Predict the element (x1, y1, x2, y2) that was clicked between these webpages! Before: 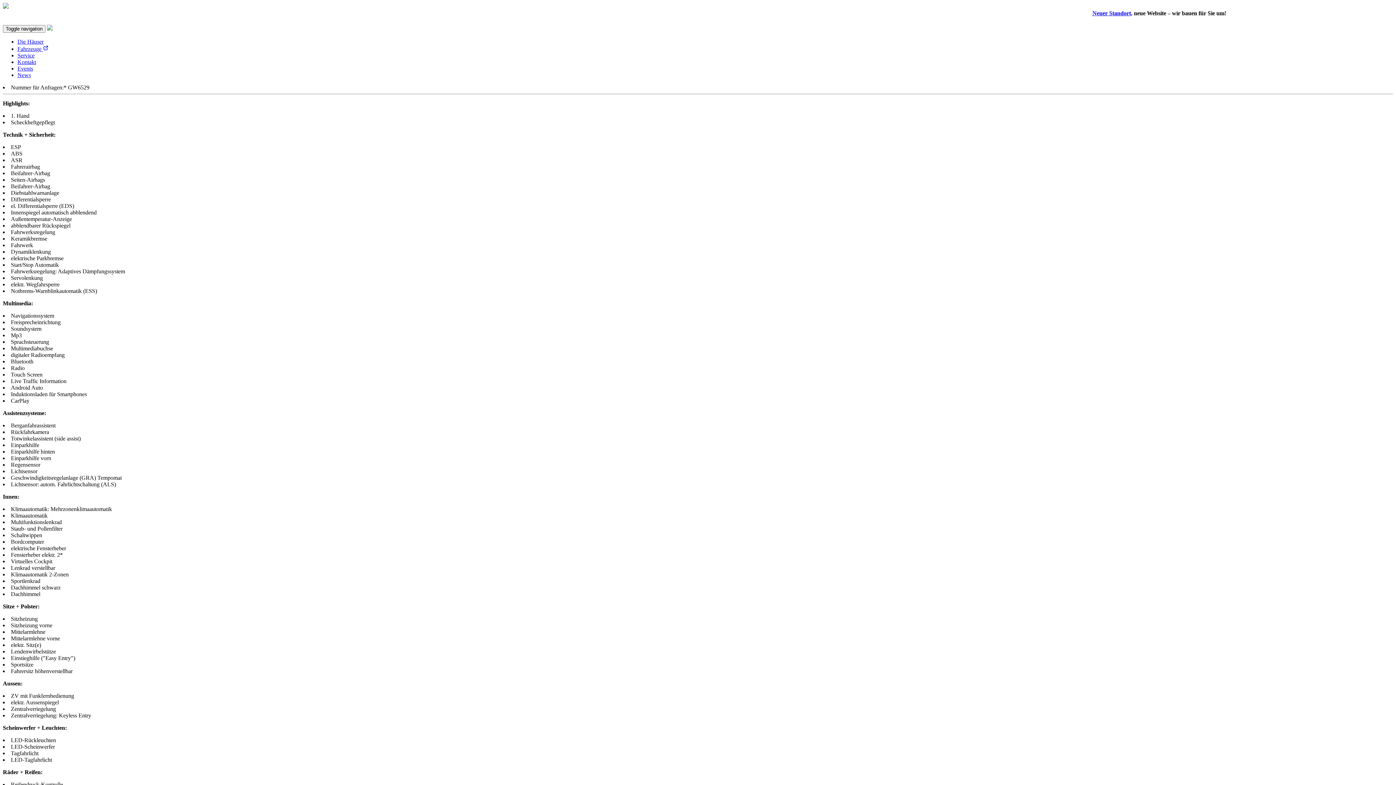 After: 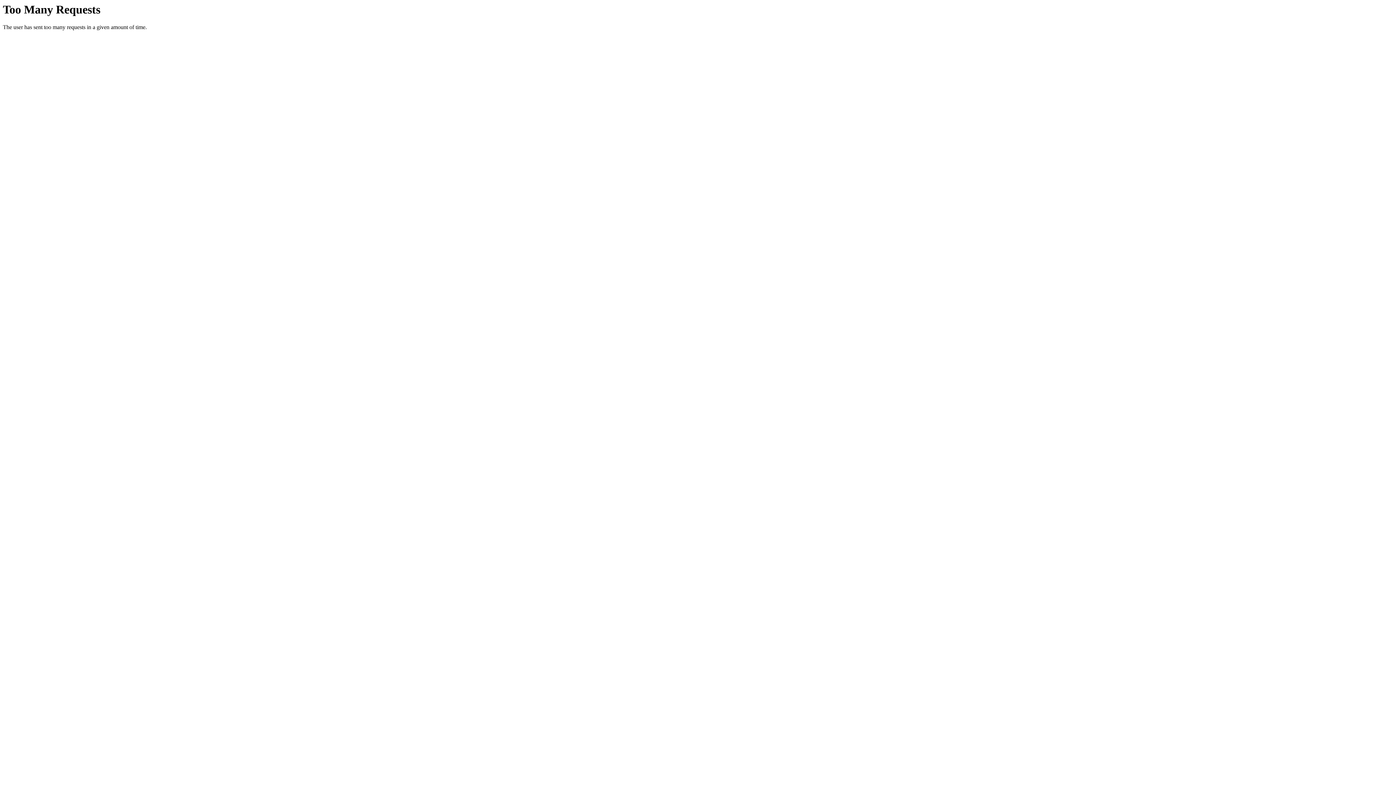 Action: label: News bbox: (17, 72, 30, 78)